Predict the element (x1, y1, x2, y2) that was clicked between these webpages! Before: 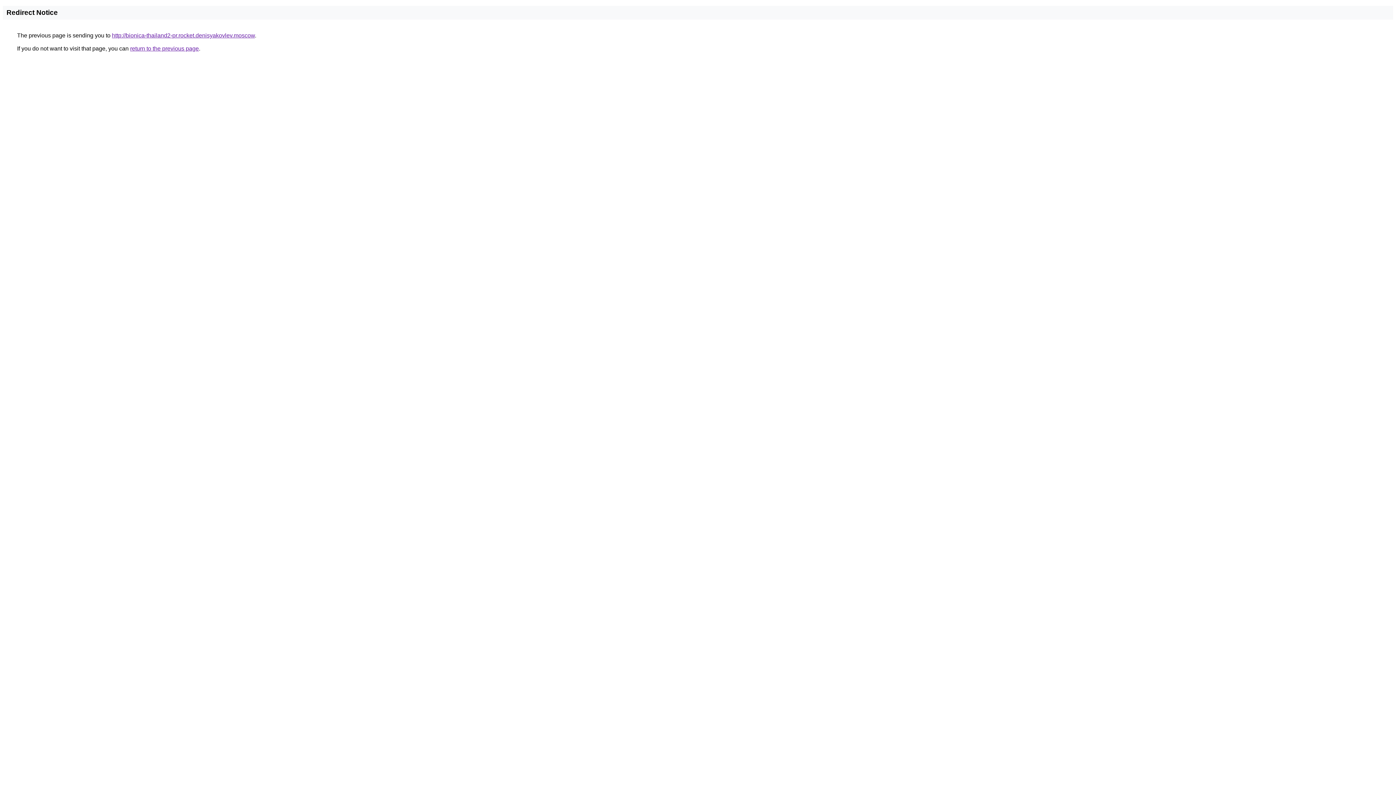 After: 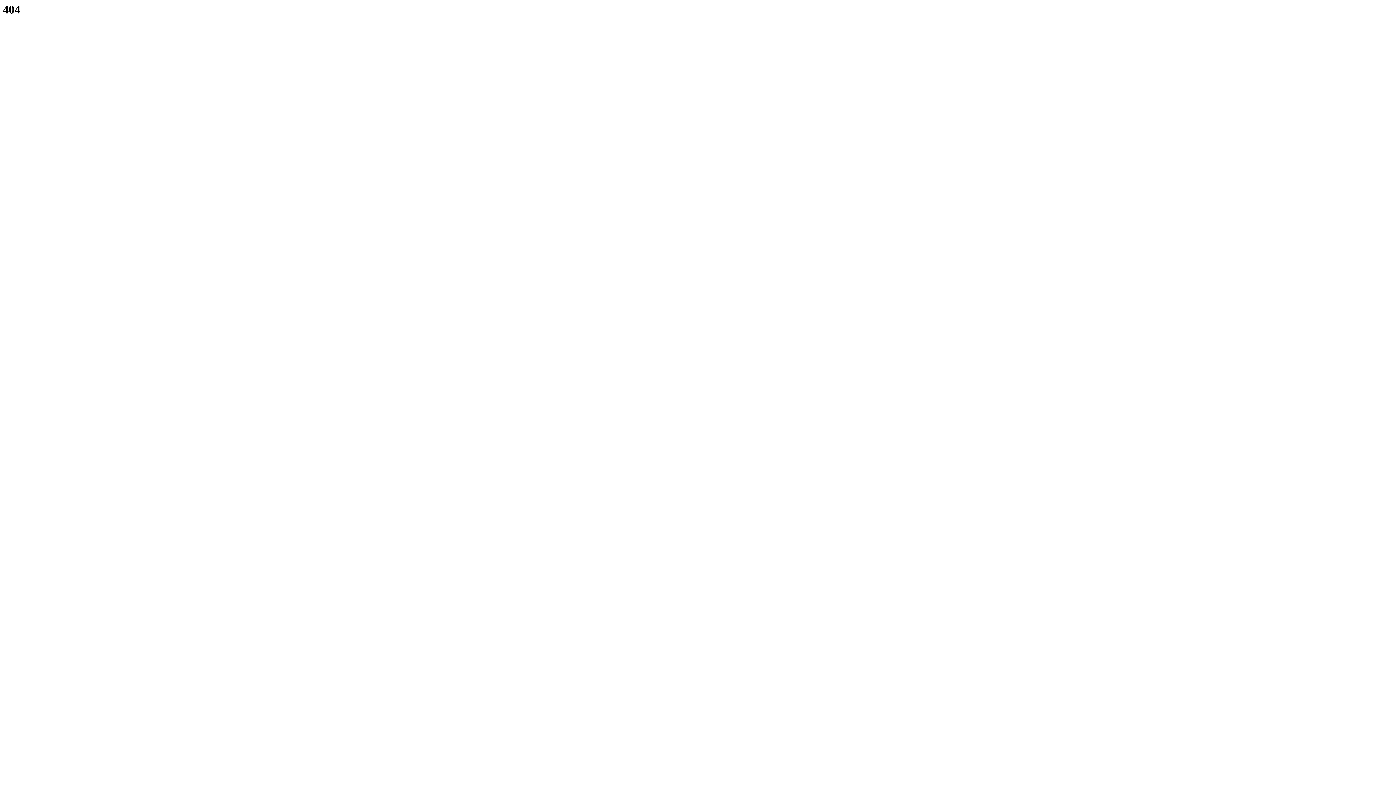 Action: label: http://bionica-thailand2-pr.rocket.denisyakovlev.moscow bbox: (112, 32, 254, 38)